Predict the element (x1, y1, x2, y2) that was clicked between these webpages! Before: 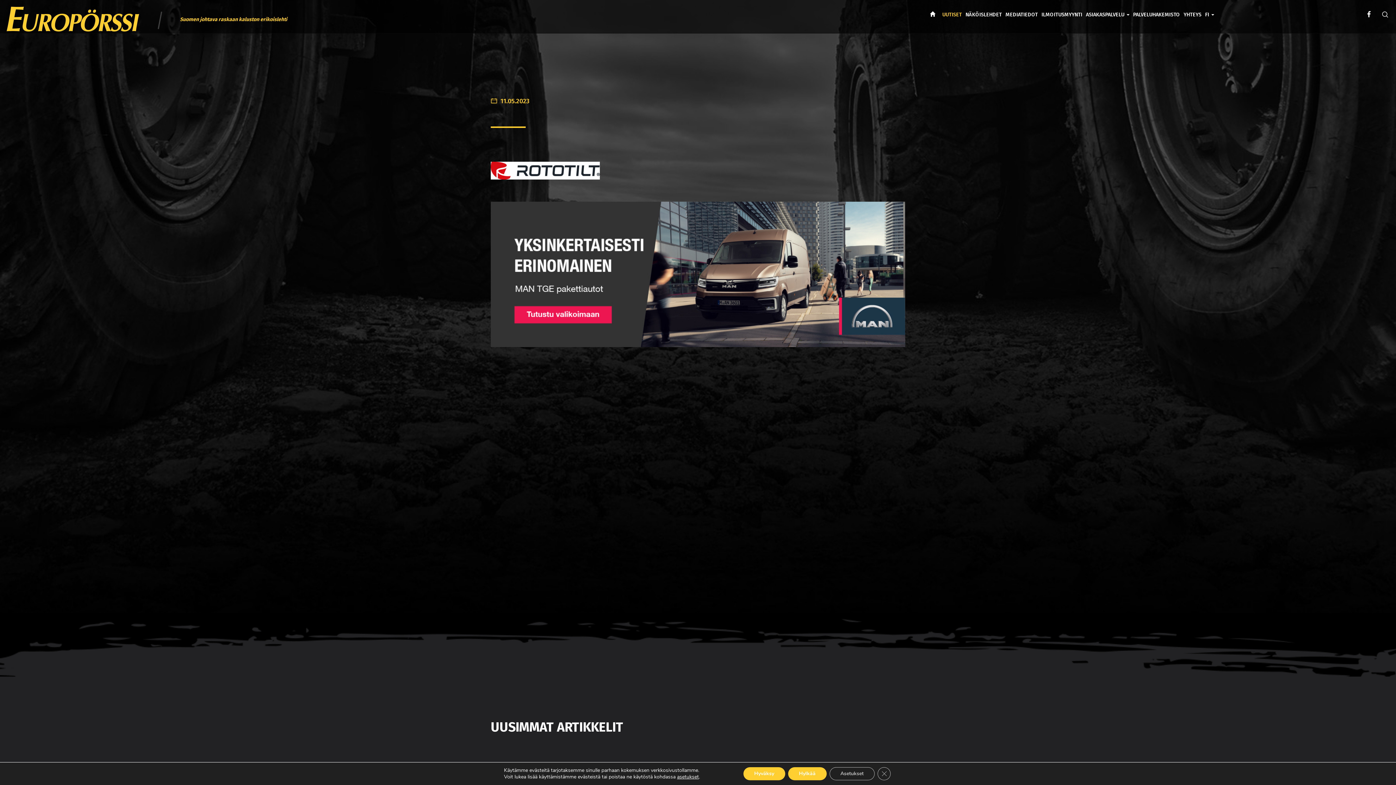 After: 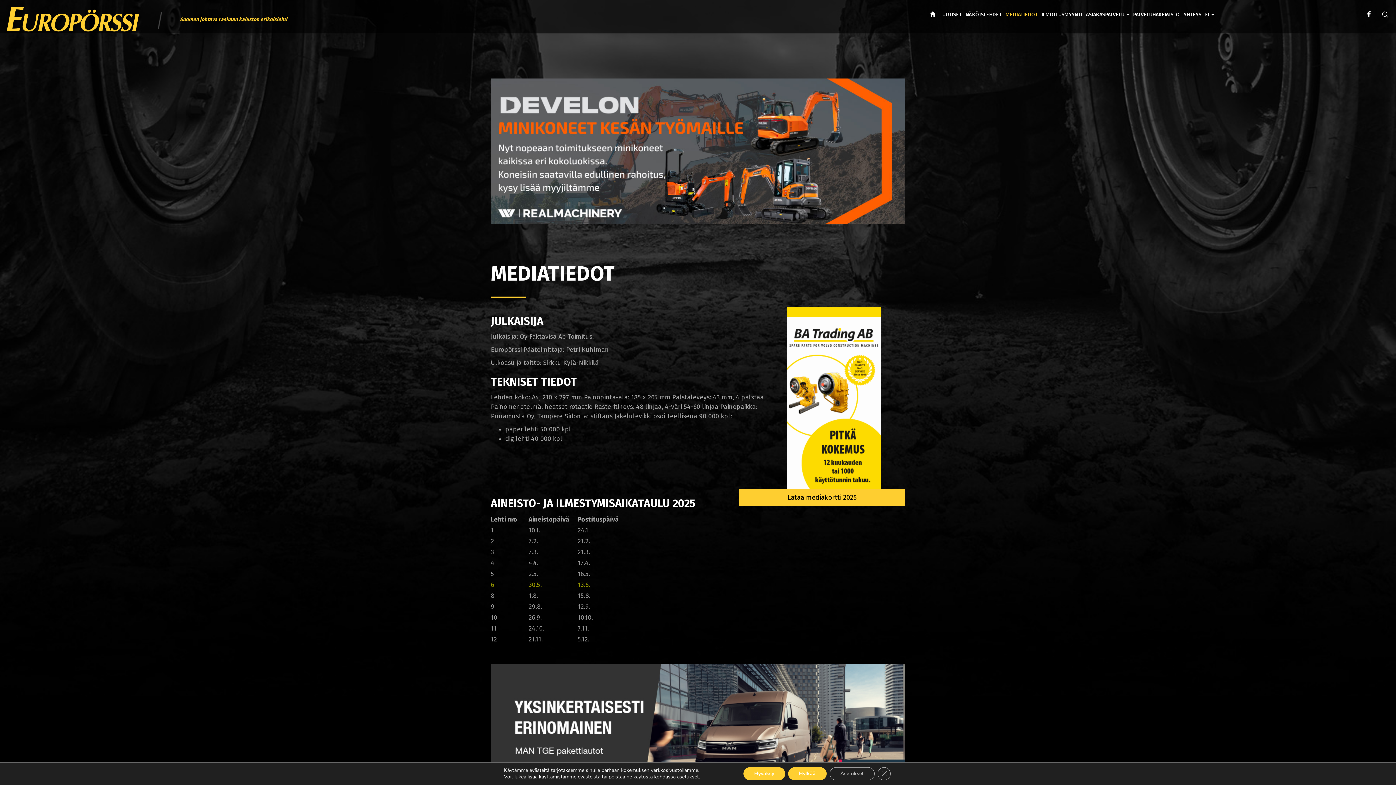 Action: bbox: (1004, 0, 1040, 18) label: MEDIATIEDOT